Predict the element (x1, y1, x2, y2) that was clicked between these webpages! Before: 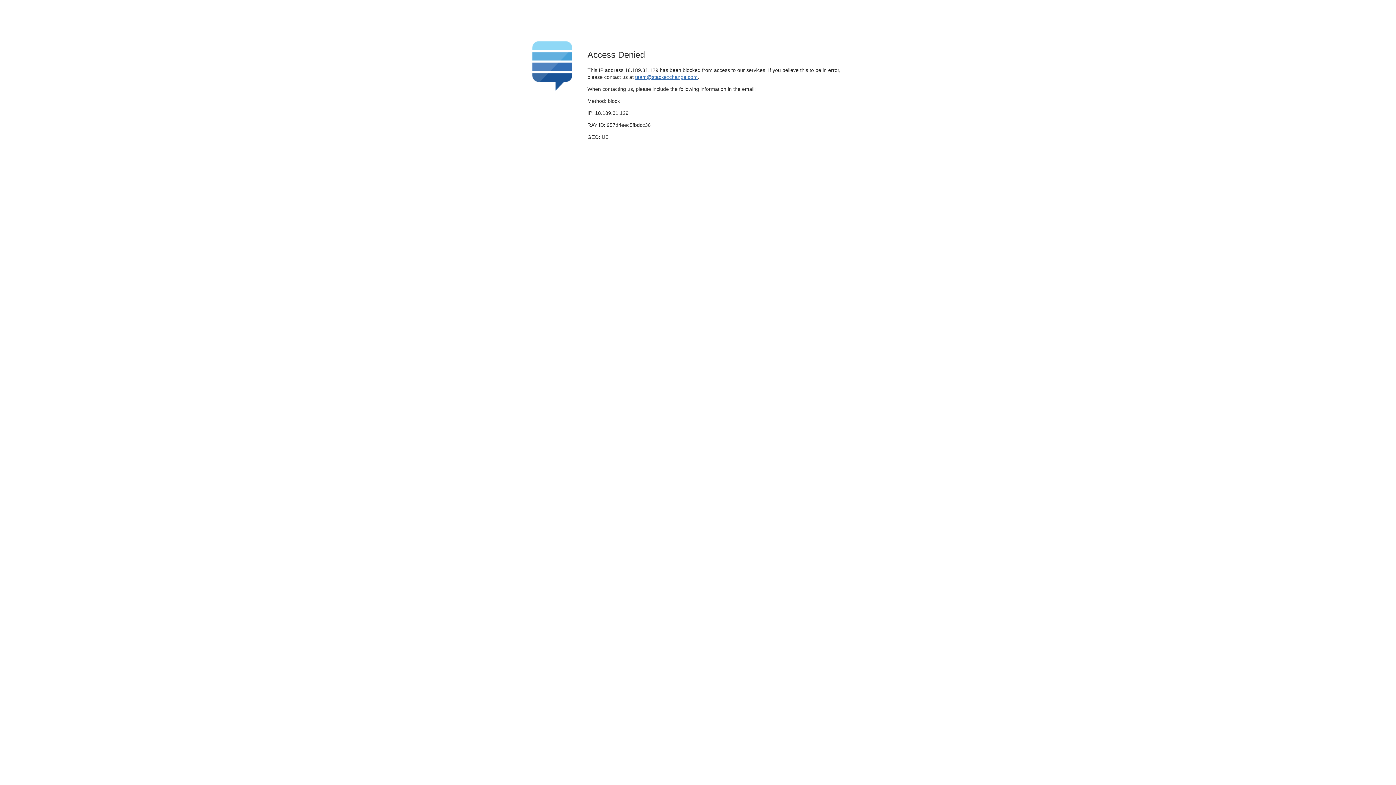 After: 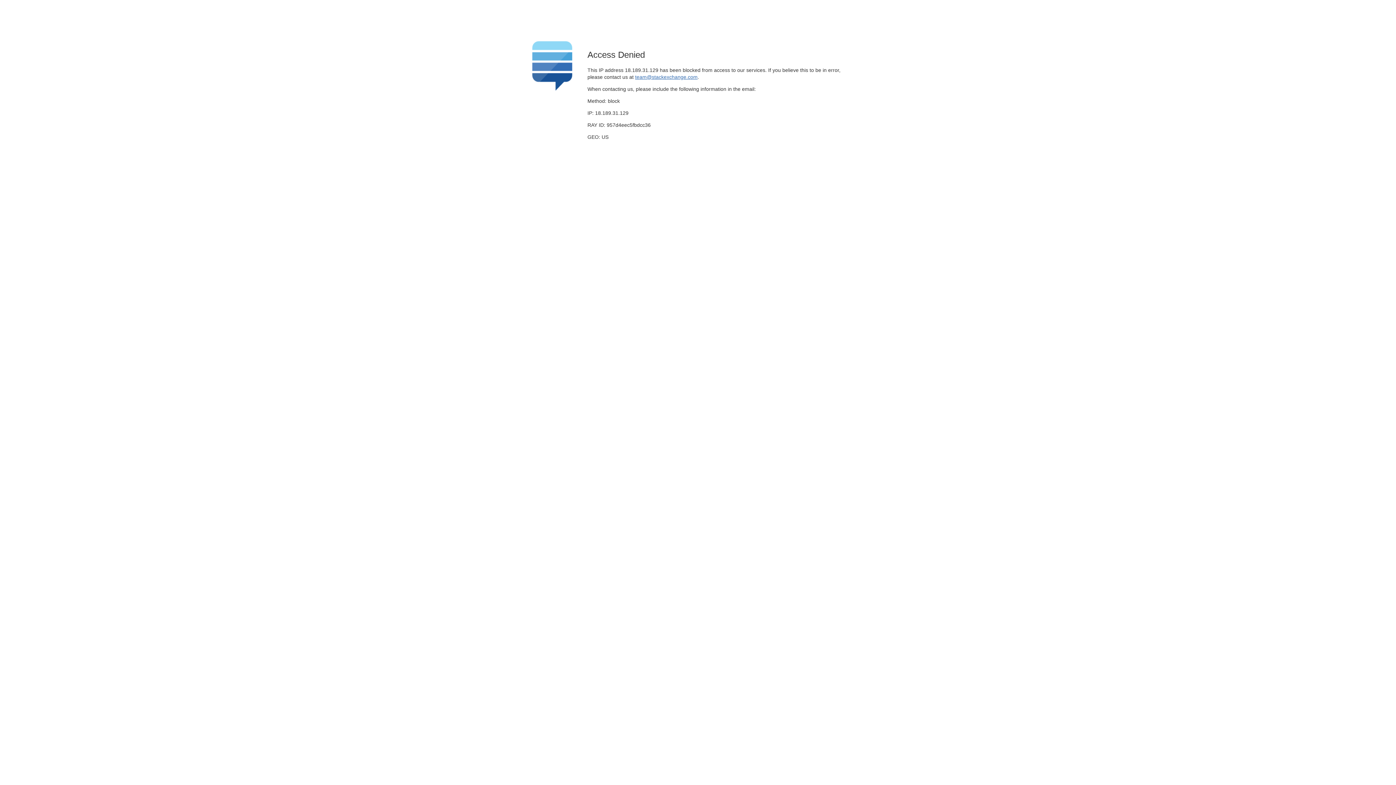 Action: bbox: (635, 74, 697, 79) label: team@stackexchange.com